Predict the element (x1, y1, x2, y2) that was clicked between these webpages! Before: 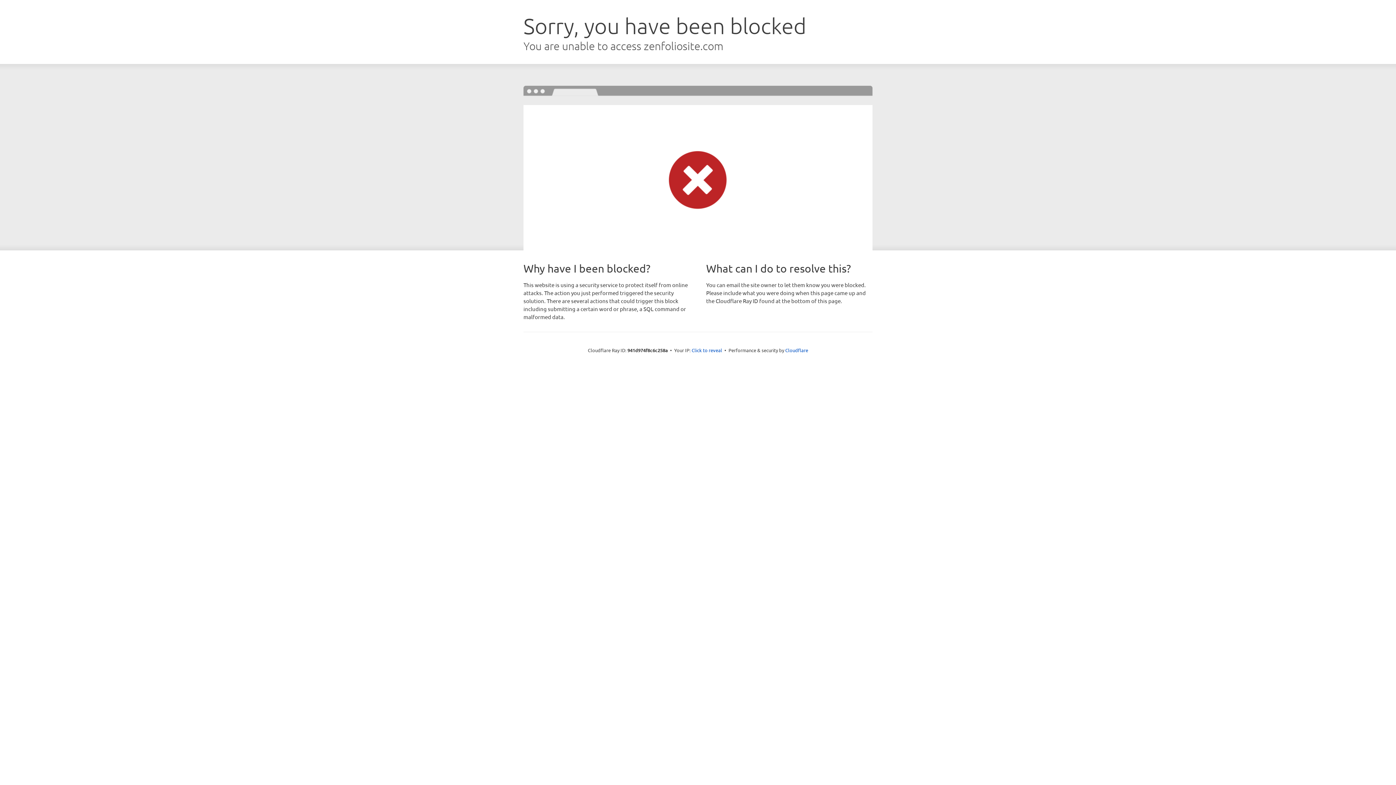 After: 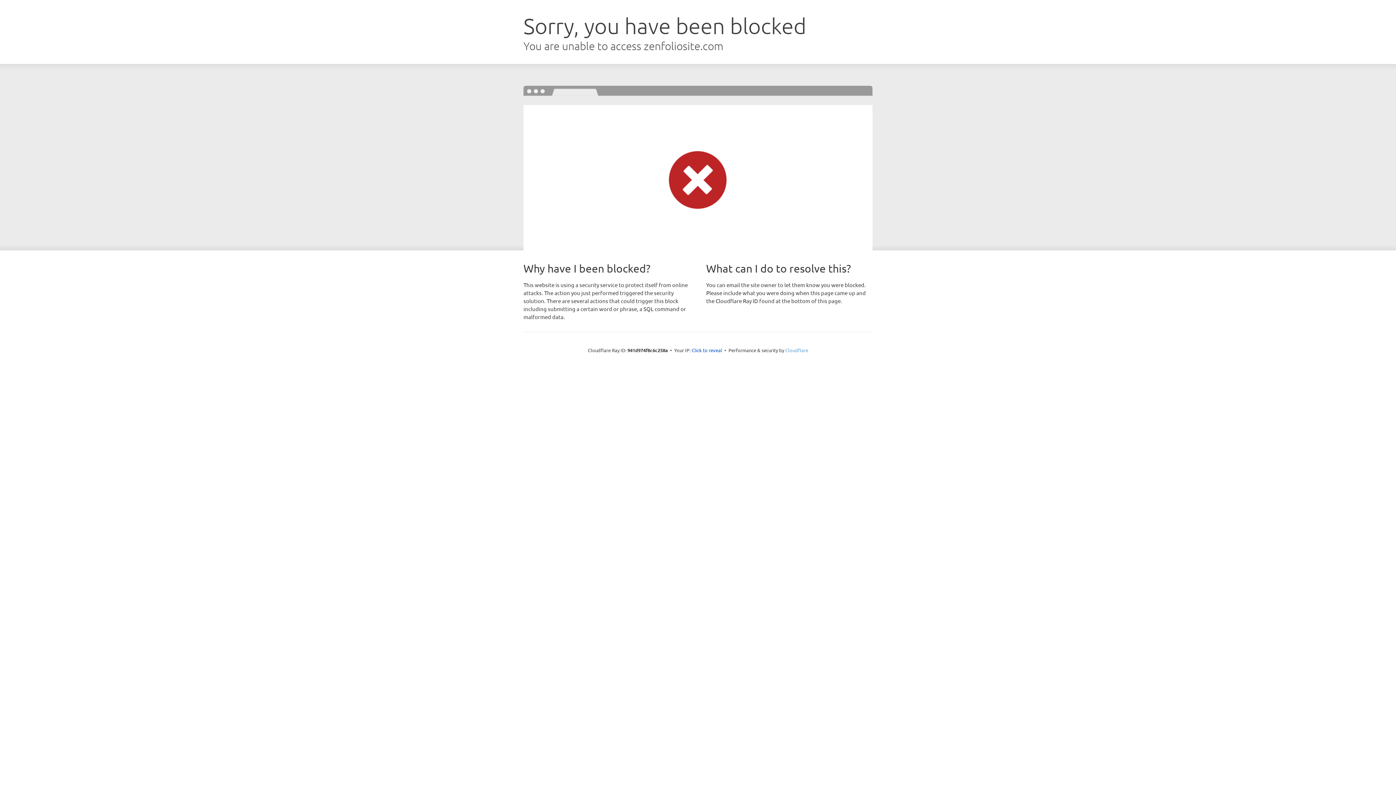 Action: bbox: (785, 347, 808, 353) label: Cloudflare